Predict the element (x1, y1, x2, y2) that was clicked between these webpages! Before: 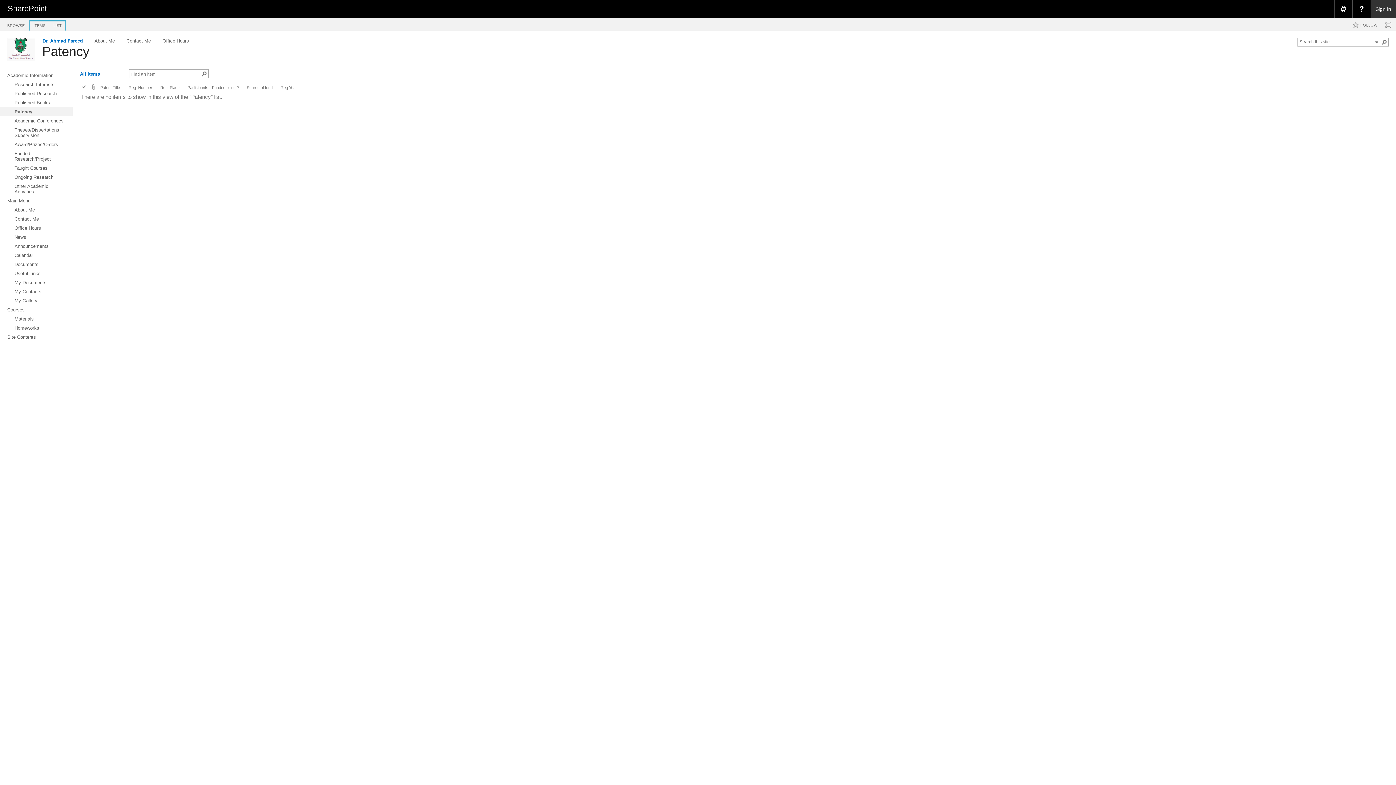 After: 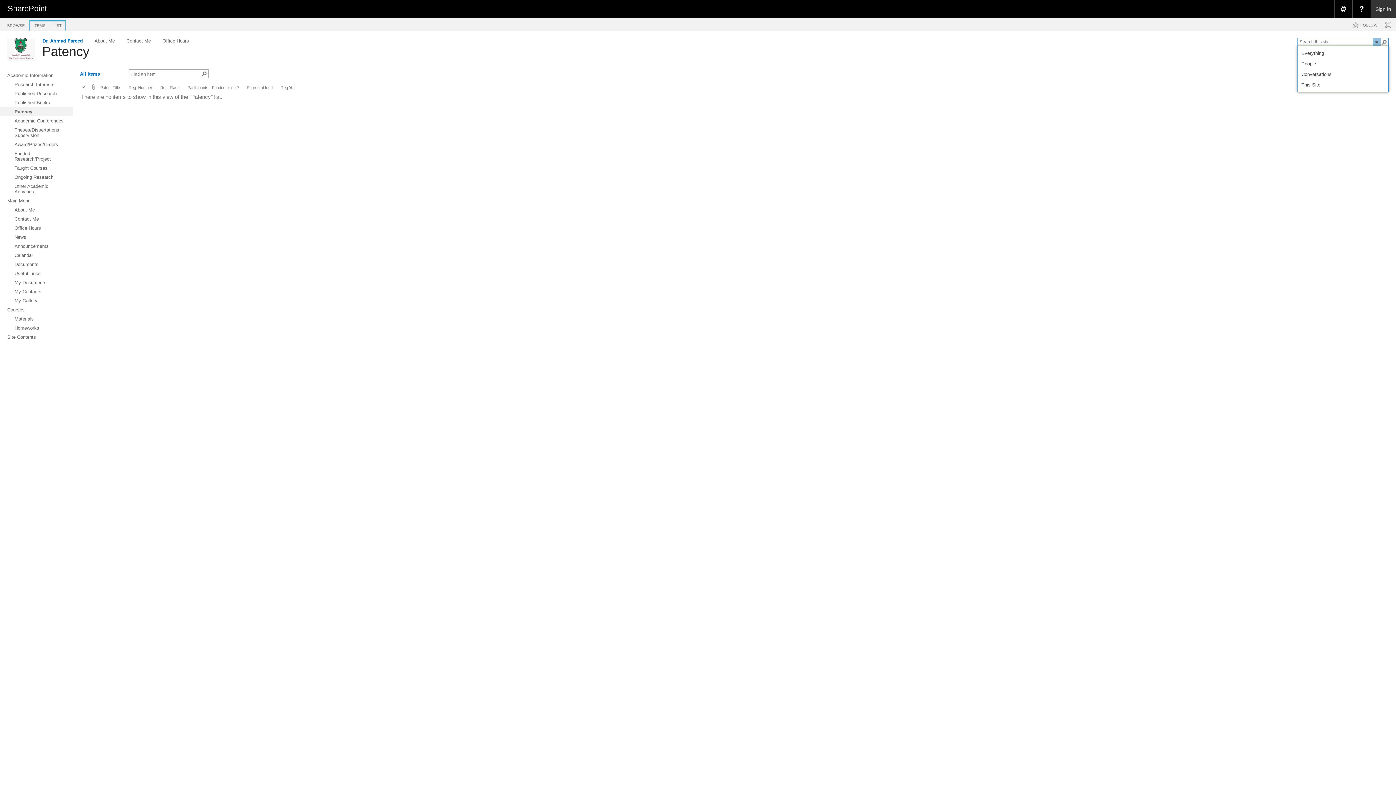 Action: bbox: (1373, 38, 1381, 46)